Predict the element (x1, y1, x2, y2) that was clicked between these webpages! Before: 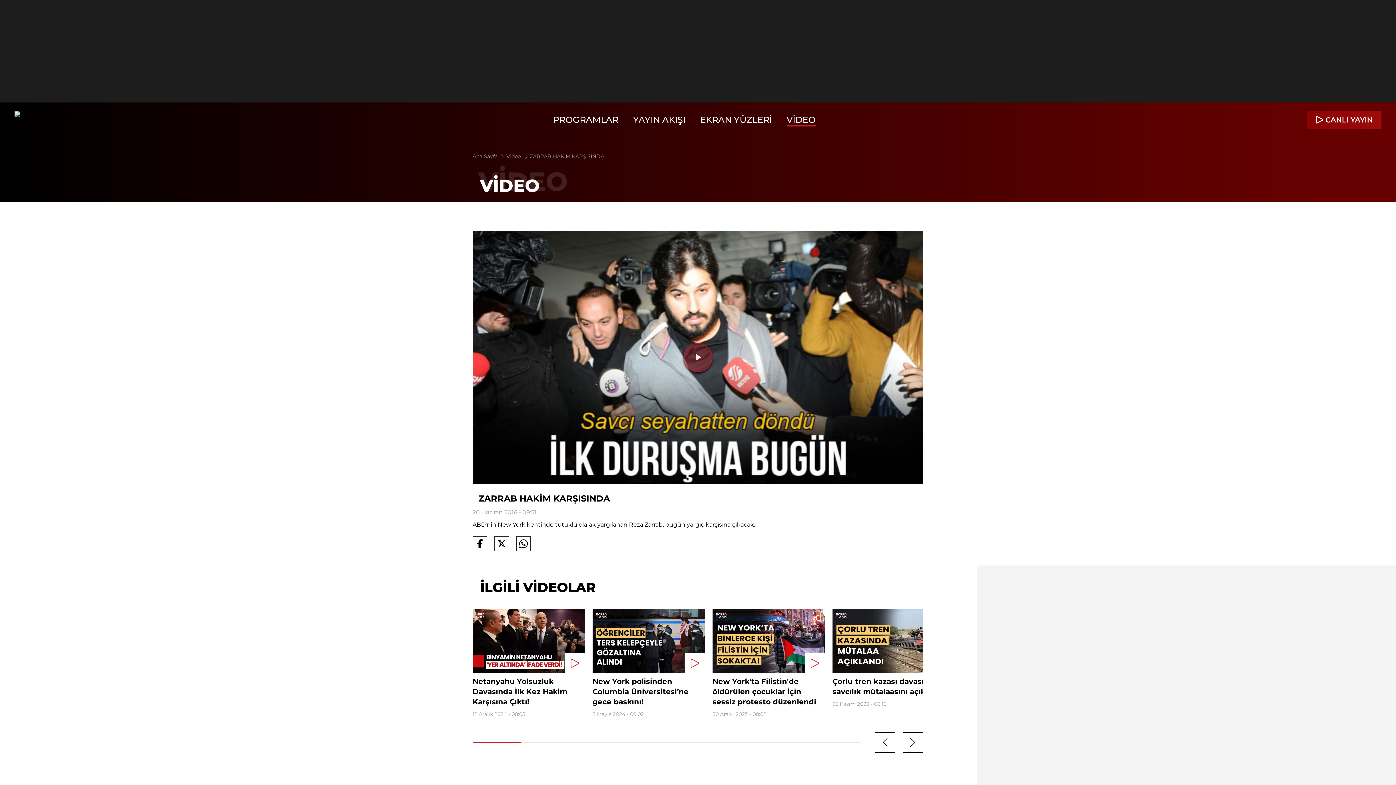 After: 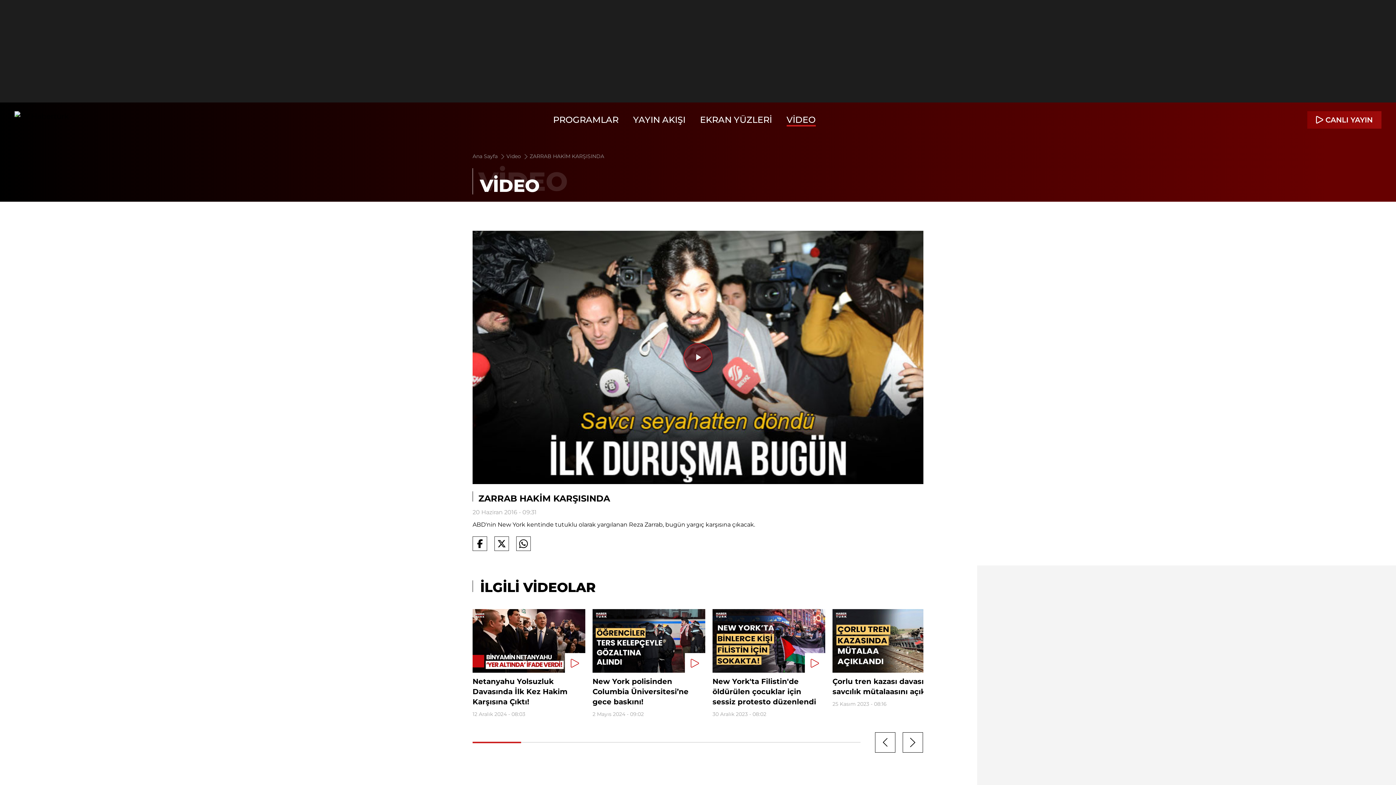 Action: bbox: (516, 536, 530, 551)